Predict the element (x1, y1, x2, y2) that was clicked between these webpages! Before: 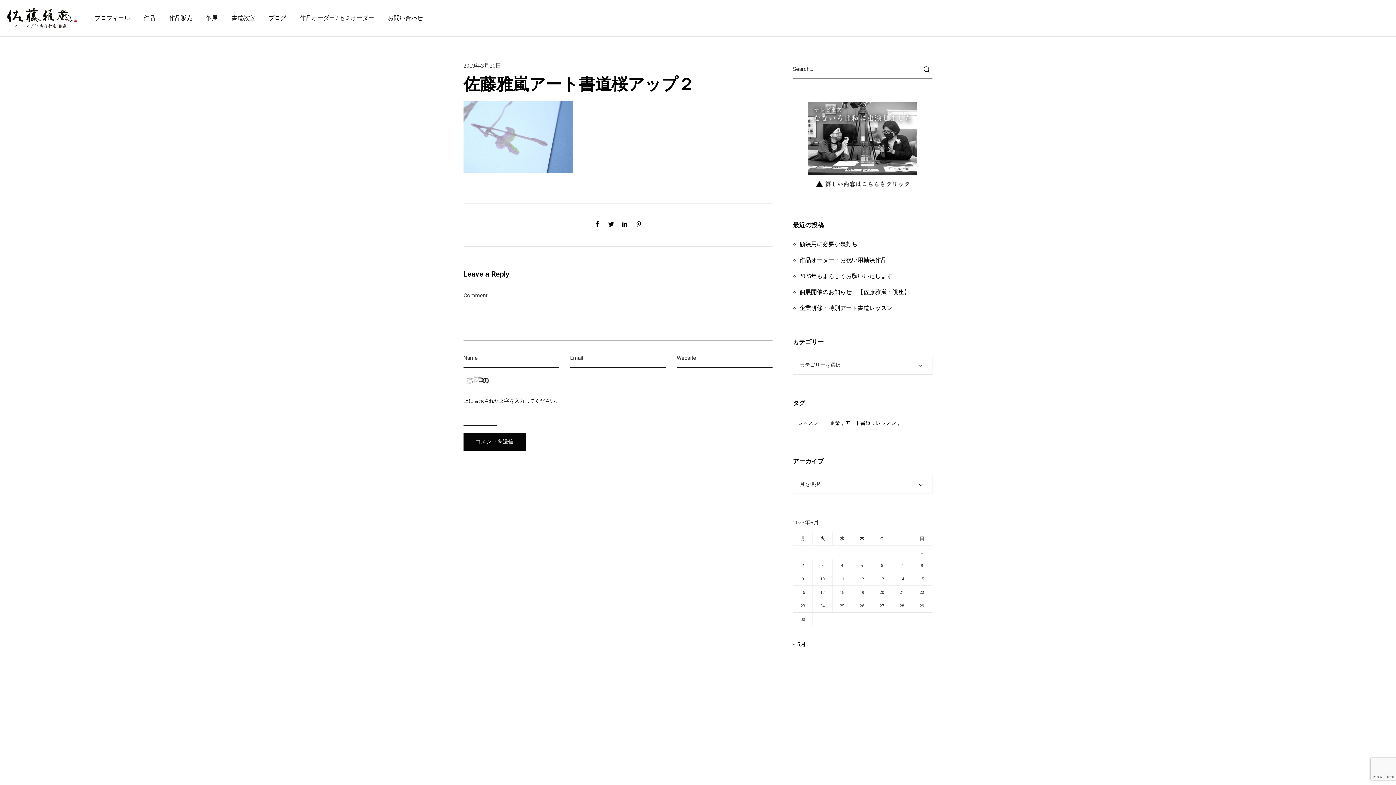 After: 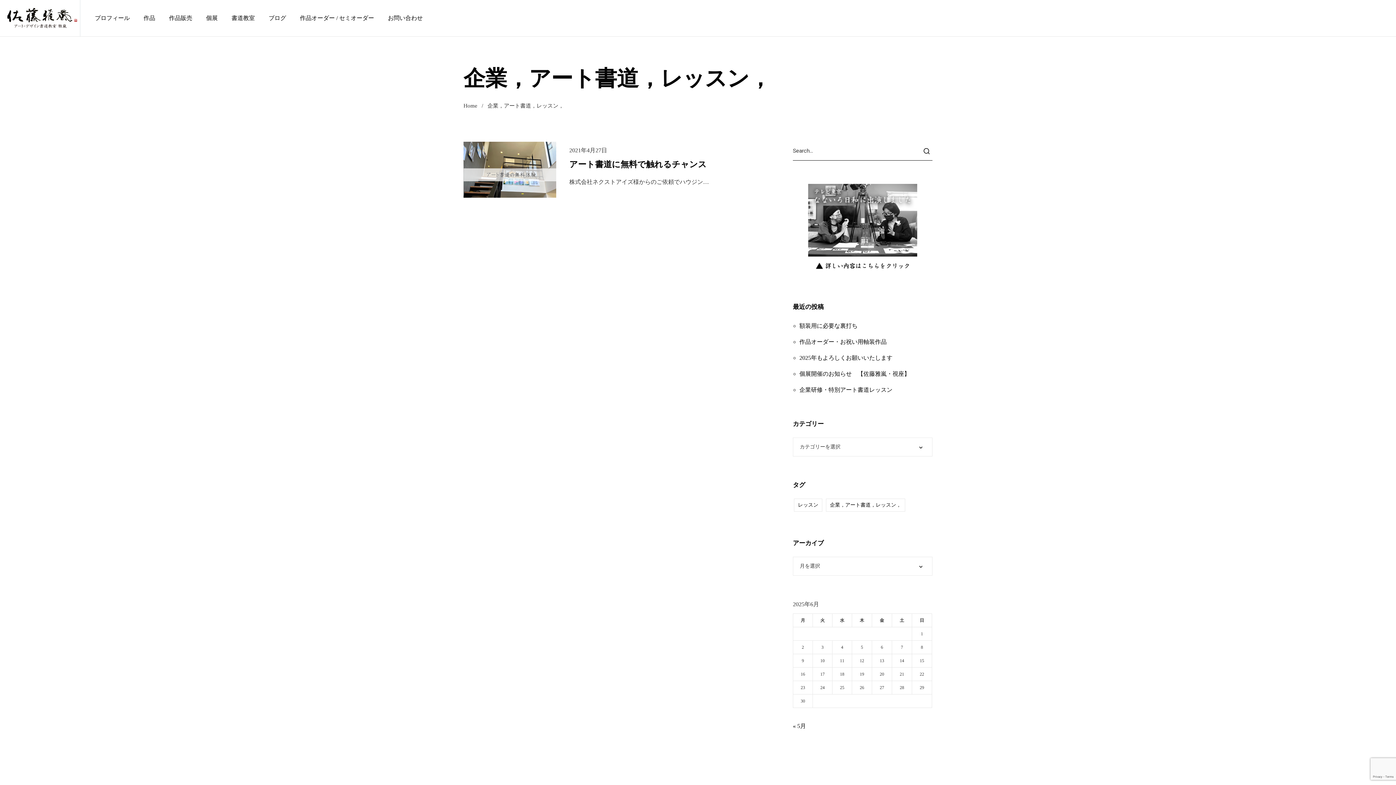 Action: label: 企業，アート書道，レッスン， (1個の項目) bbox: (826, 417, 905, 430)